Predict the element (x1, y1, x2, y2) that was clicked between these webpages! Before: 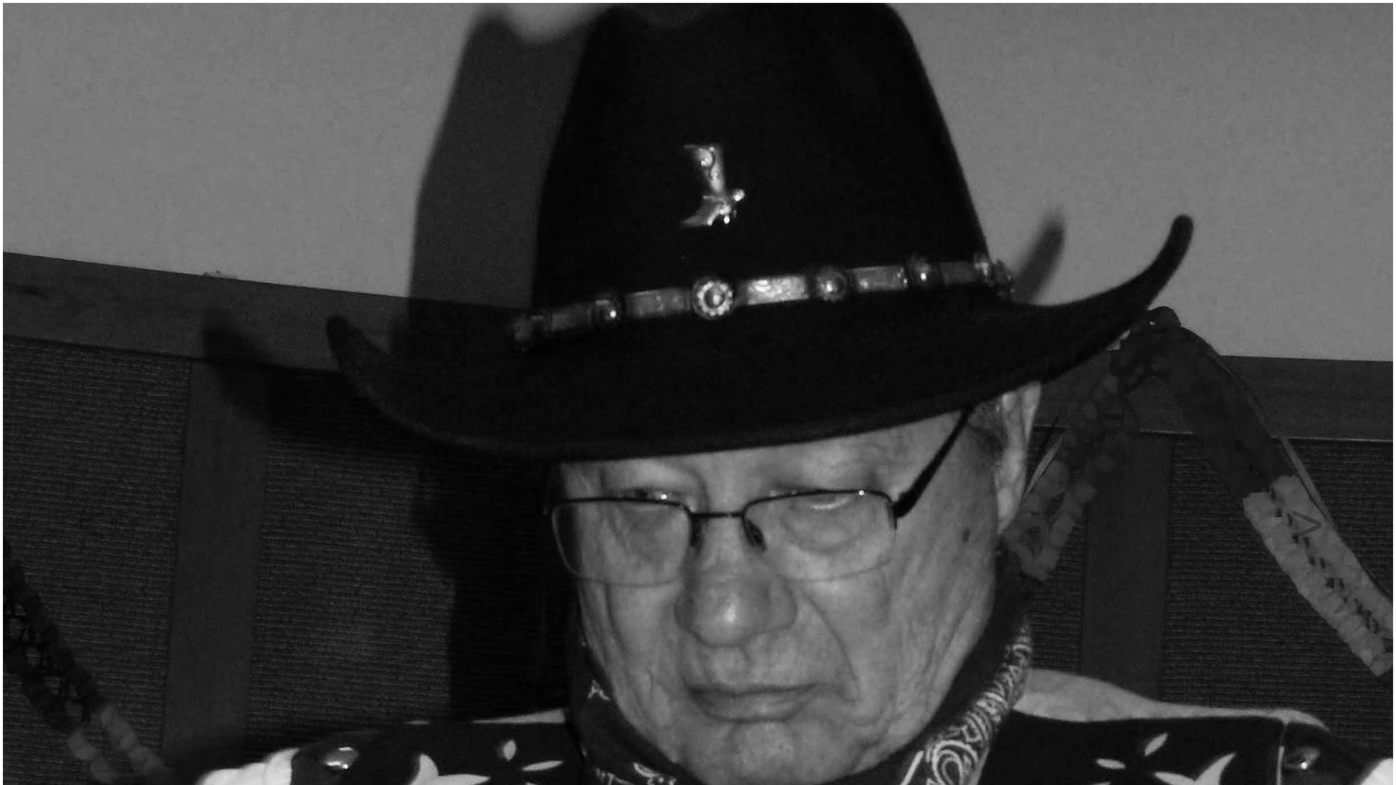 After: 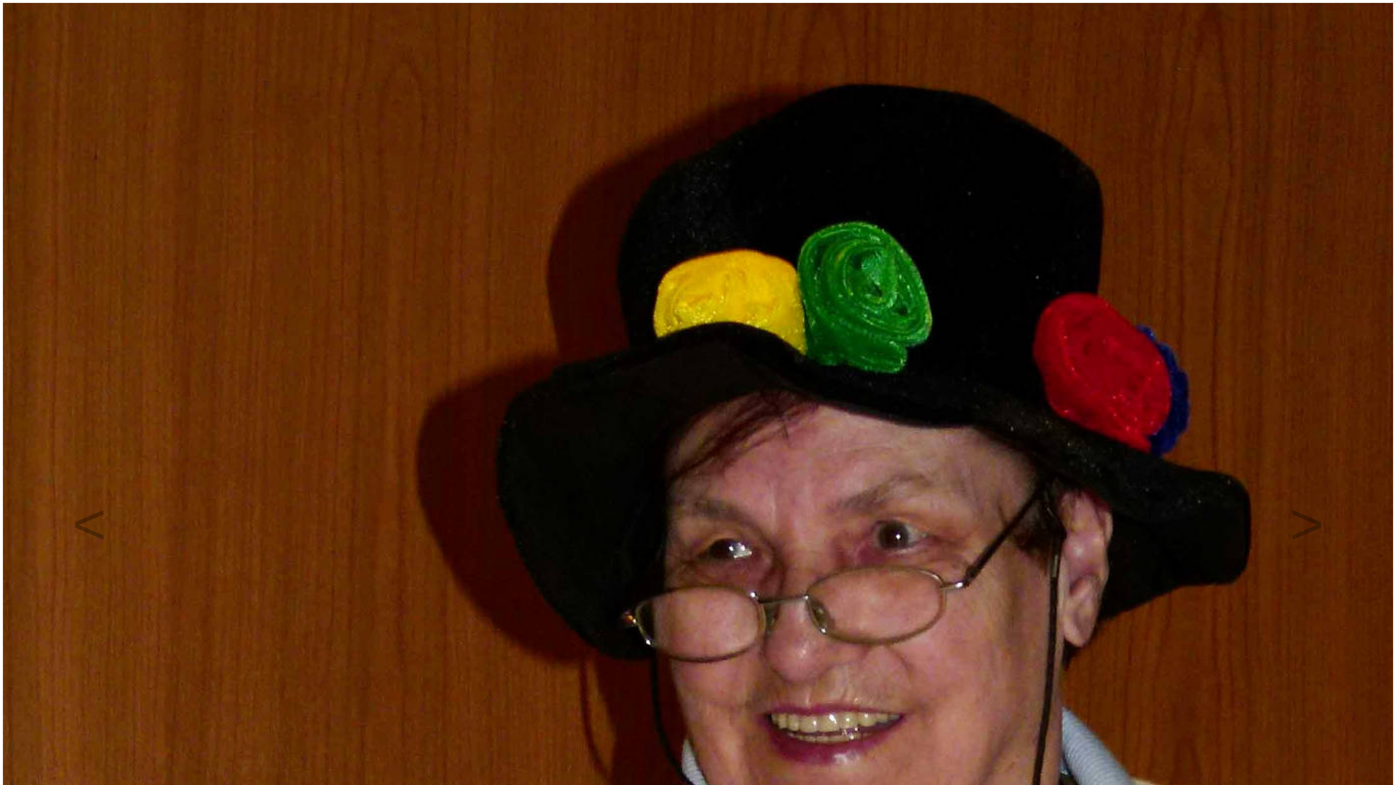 Action: bbox: (1290, 2, 1323, 1045) label: >